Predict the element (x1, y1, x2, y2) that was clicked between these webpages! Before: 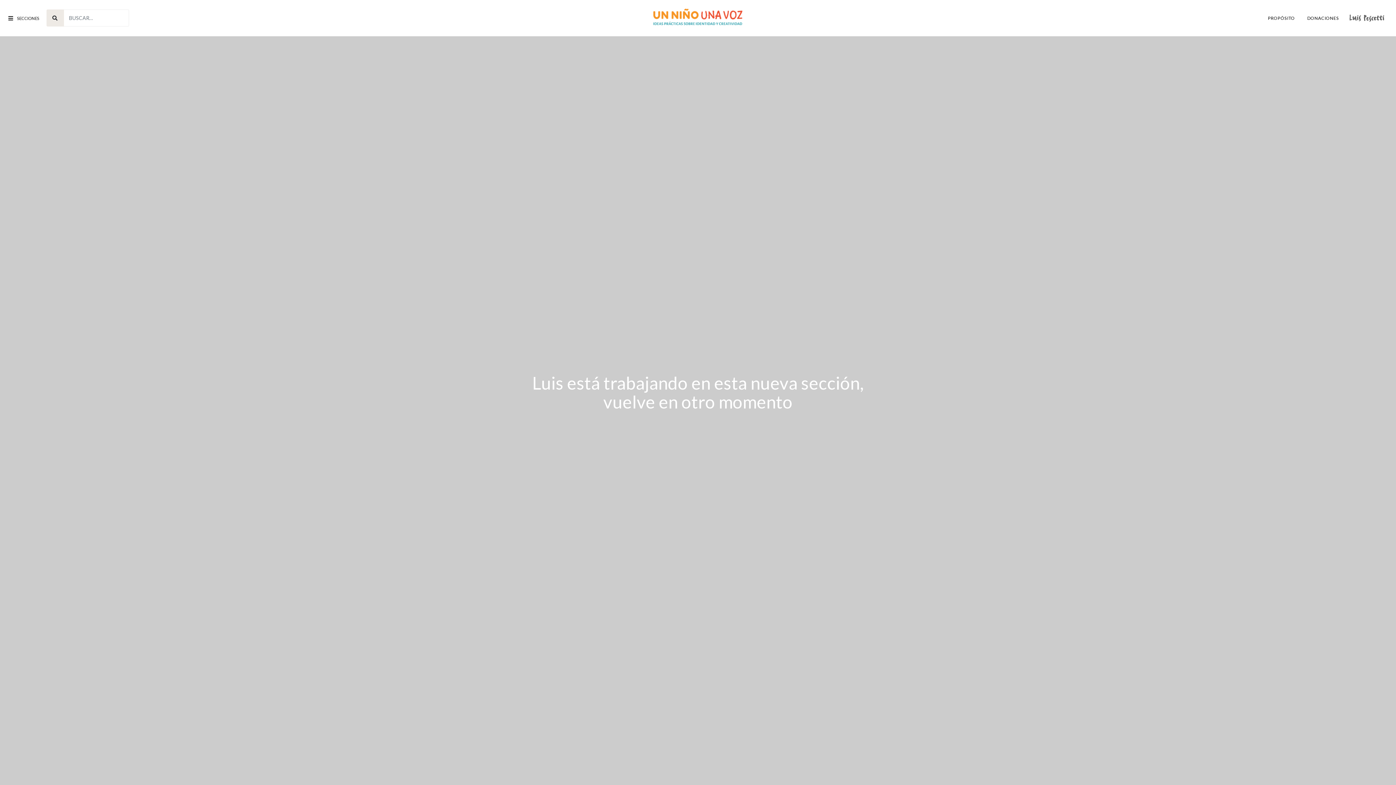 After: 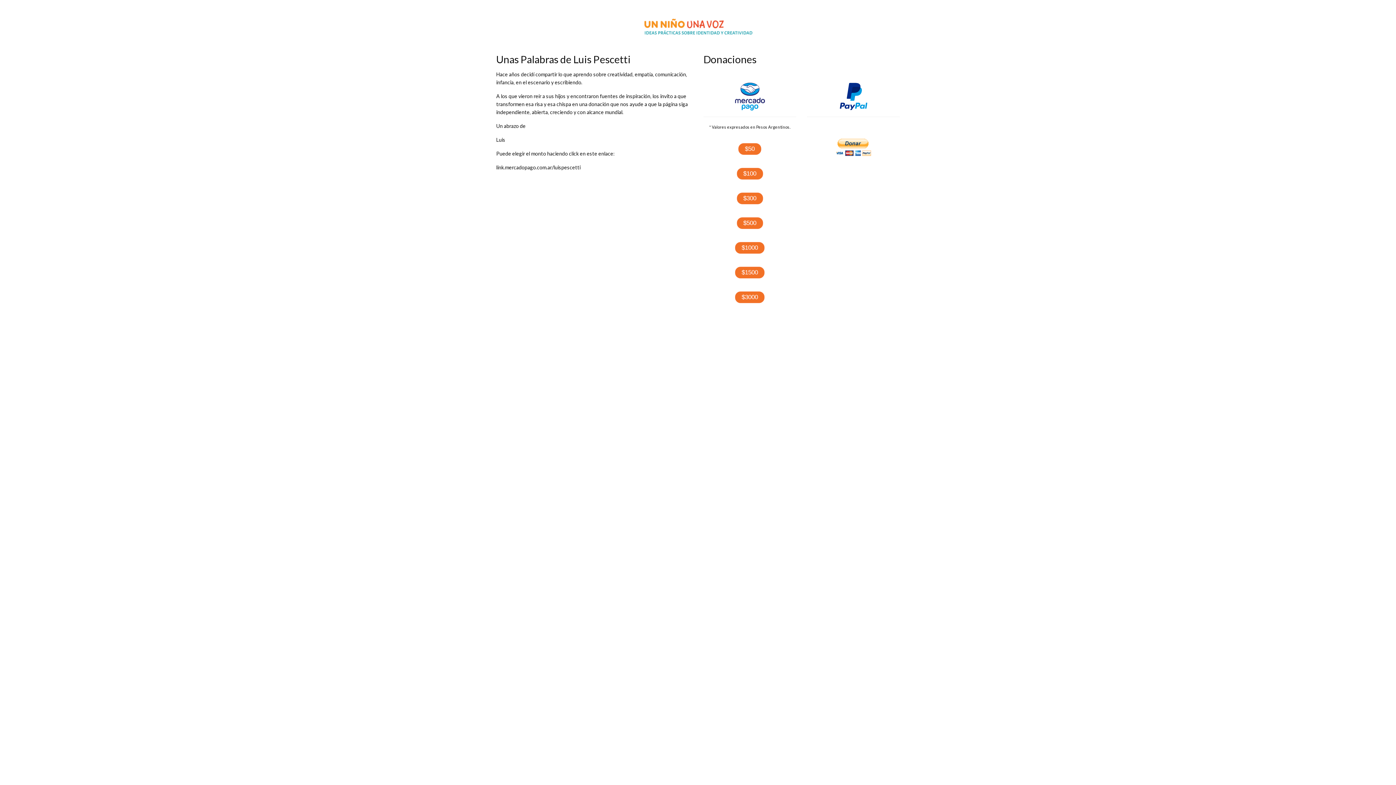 Action: bbox: (1305, 0, 1341, 36) label: DONACIONES